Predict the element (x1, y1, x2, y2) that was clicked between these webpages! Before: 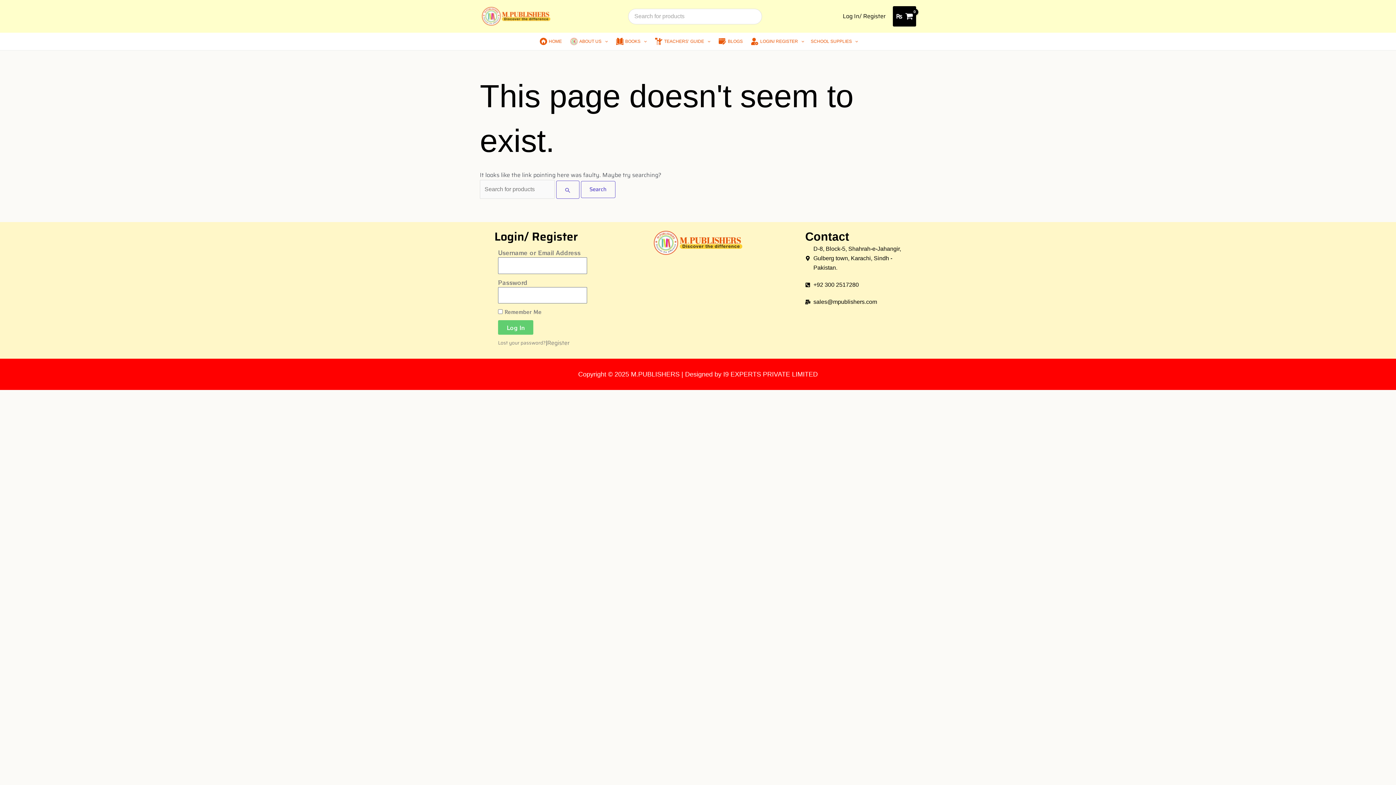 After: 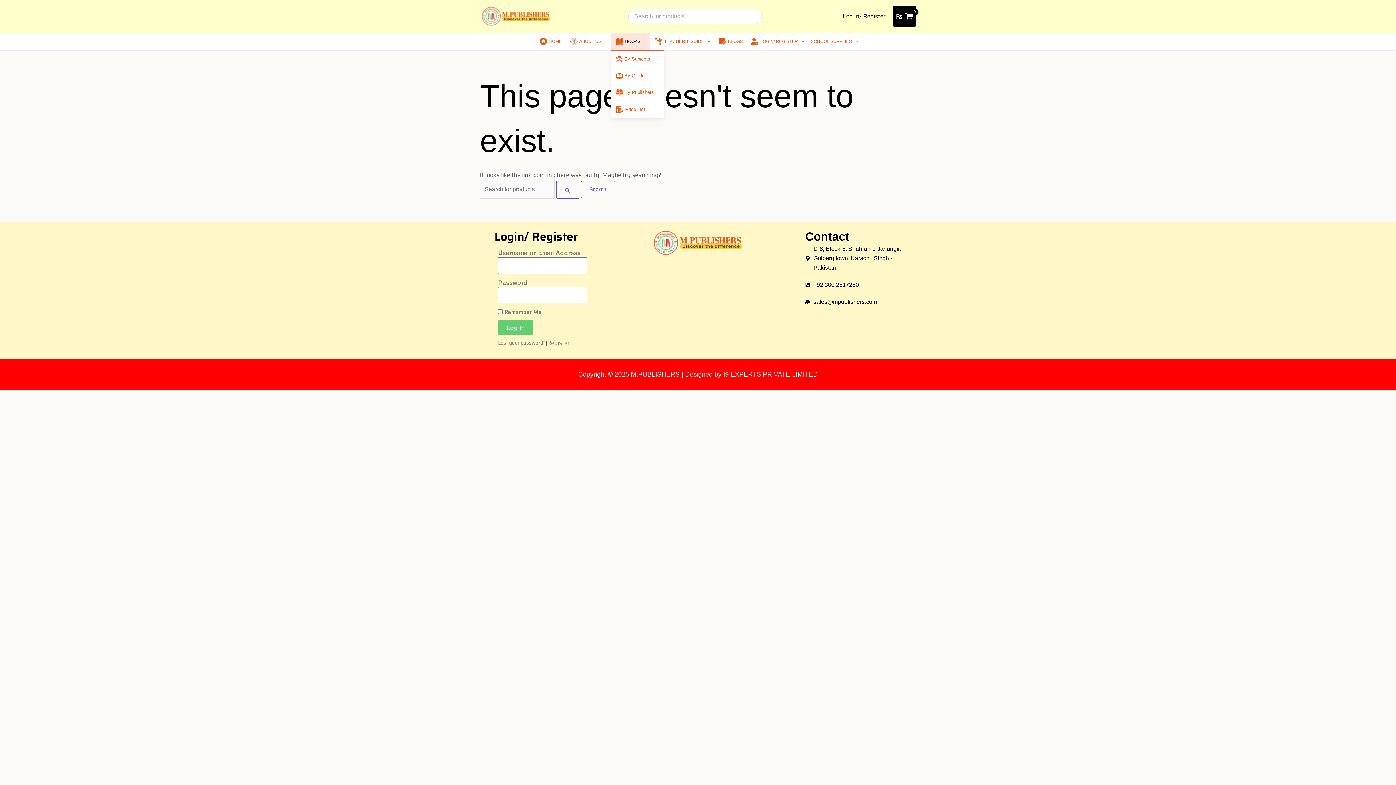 Action: bbox: (611, 32, 650, 50) label: BOOKS